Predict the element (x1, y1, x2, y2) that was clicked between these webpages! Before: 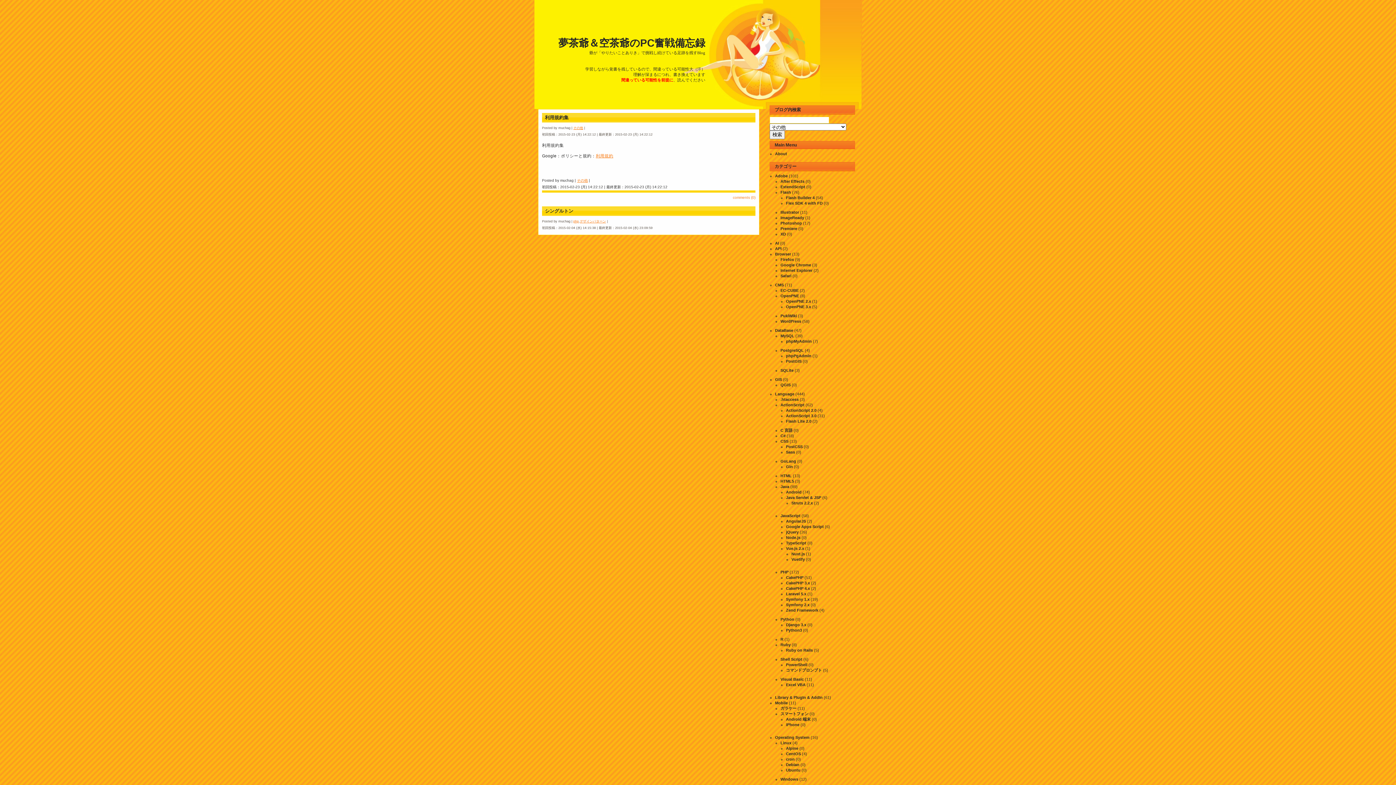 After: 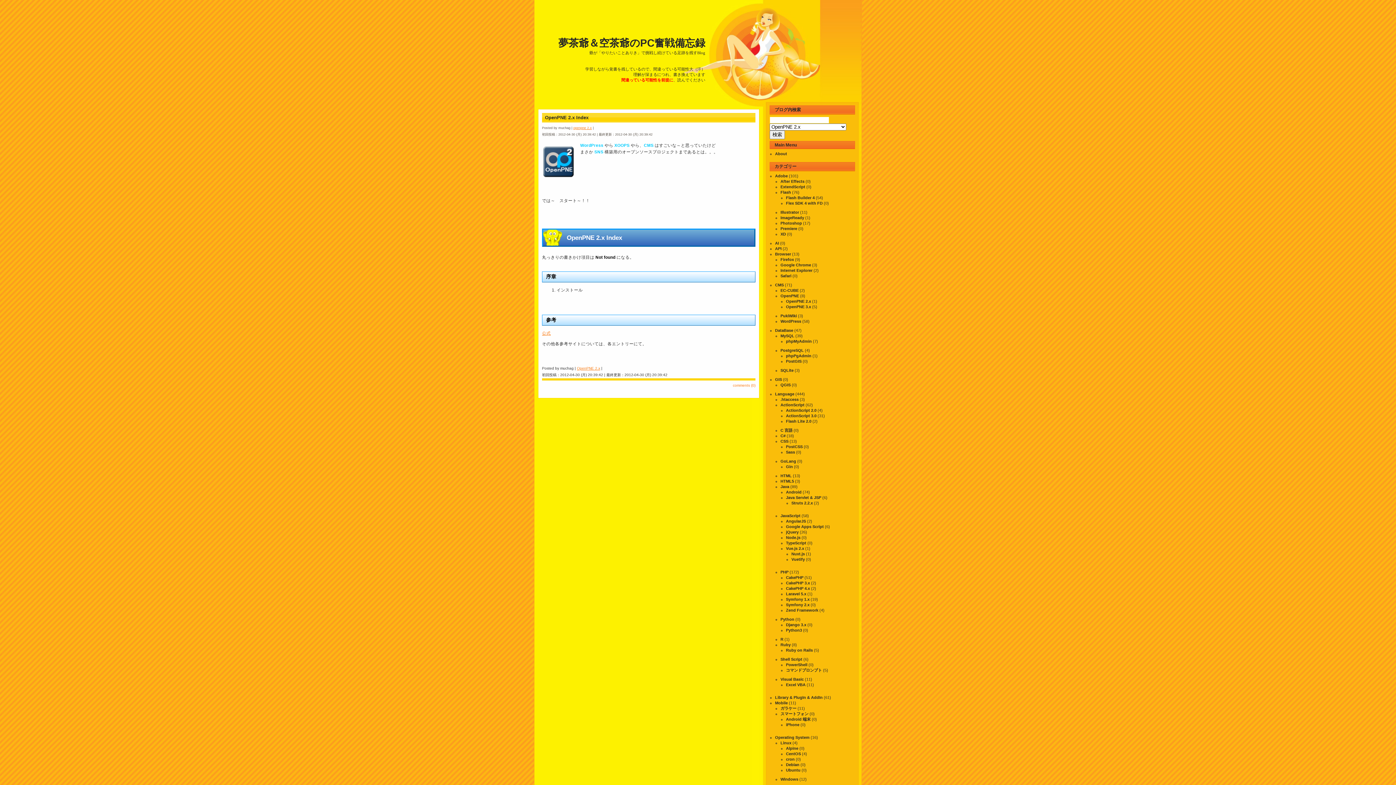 Action: label: OpenPNE 2.x bbox: (786, 299, 811, 303)